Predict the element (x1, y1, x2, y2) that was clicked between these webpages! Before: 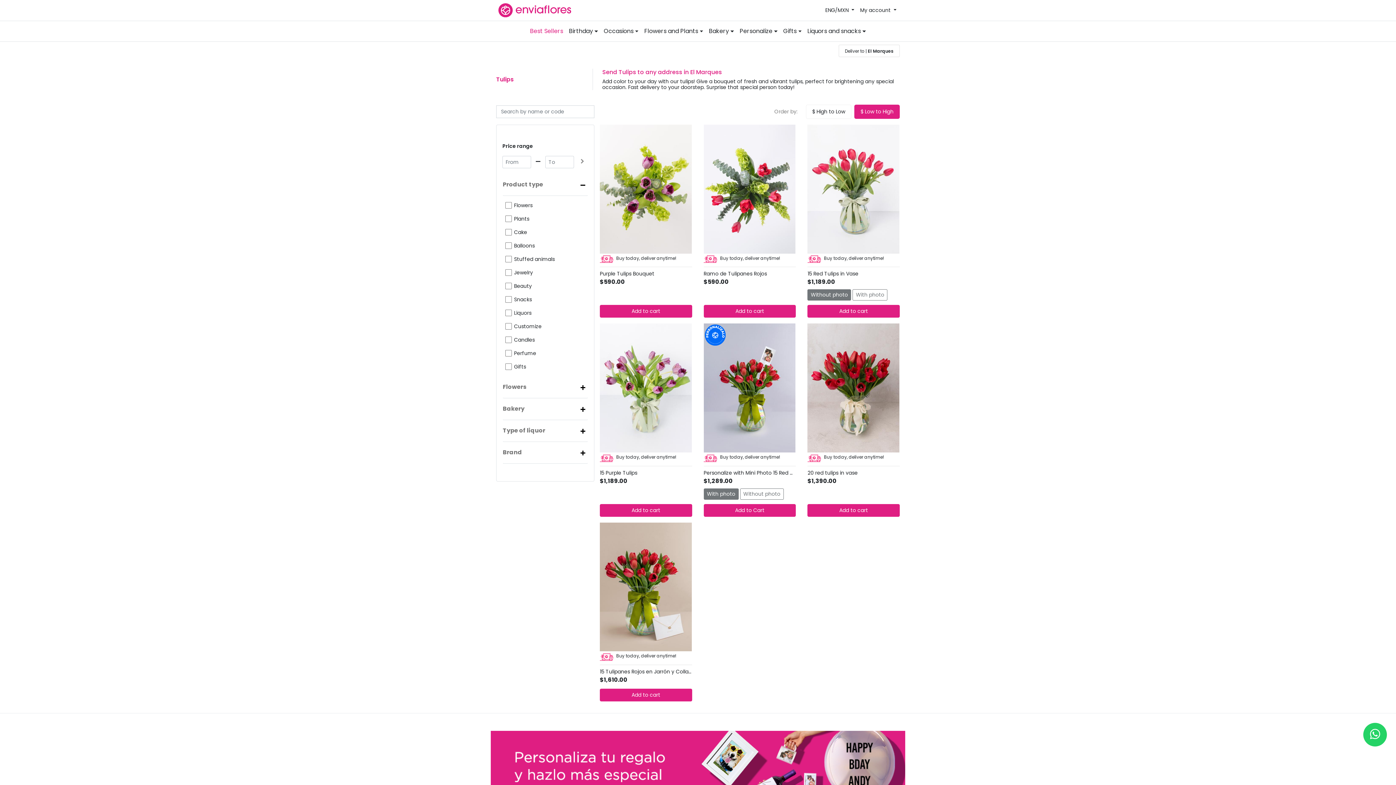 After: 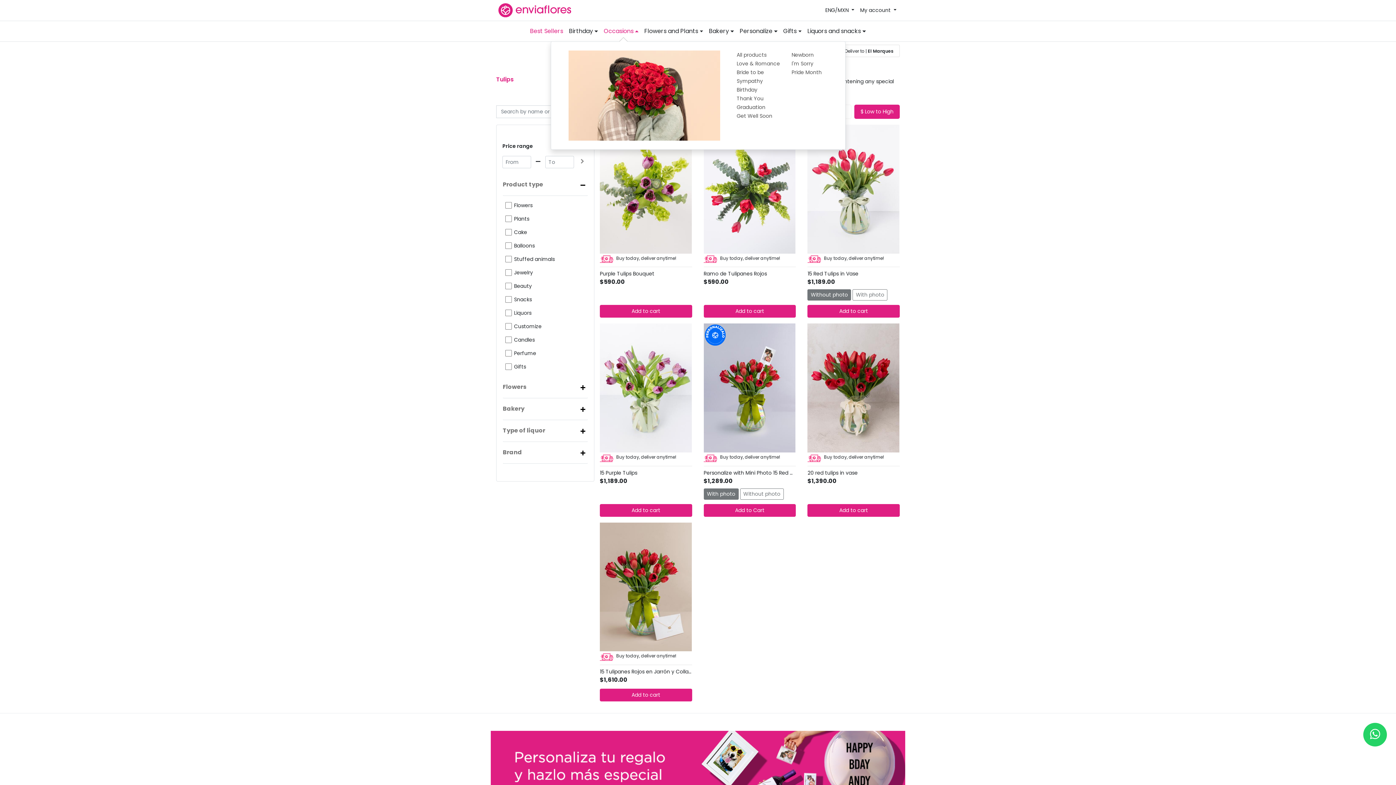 Action: bbox: (601, 21, 641, 41) label: Occasions